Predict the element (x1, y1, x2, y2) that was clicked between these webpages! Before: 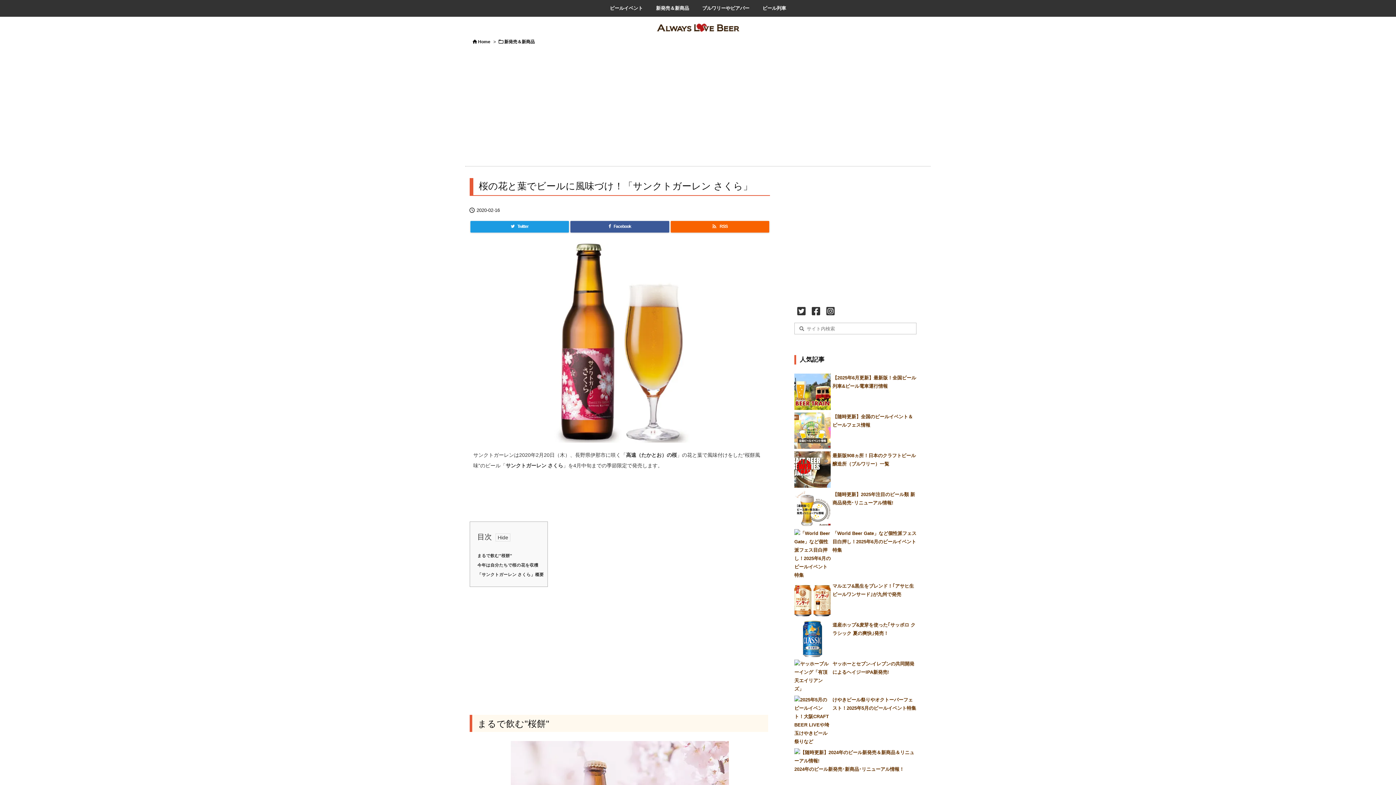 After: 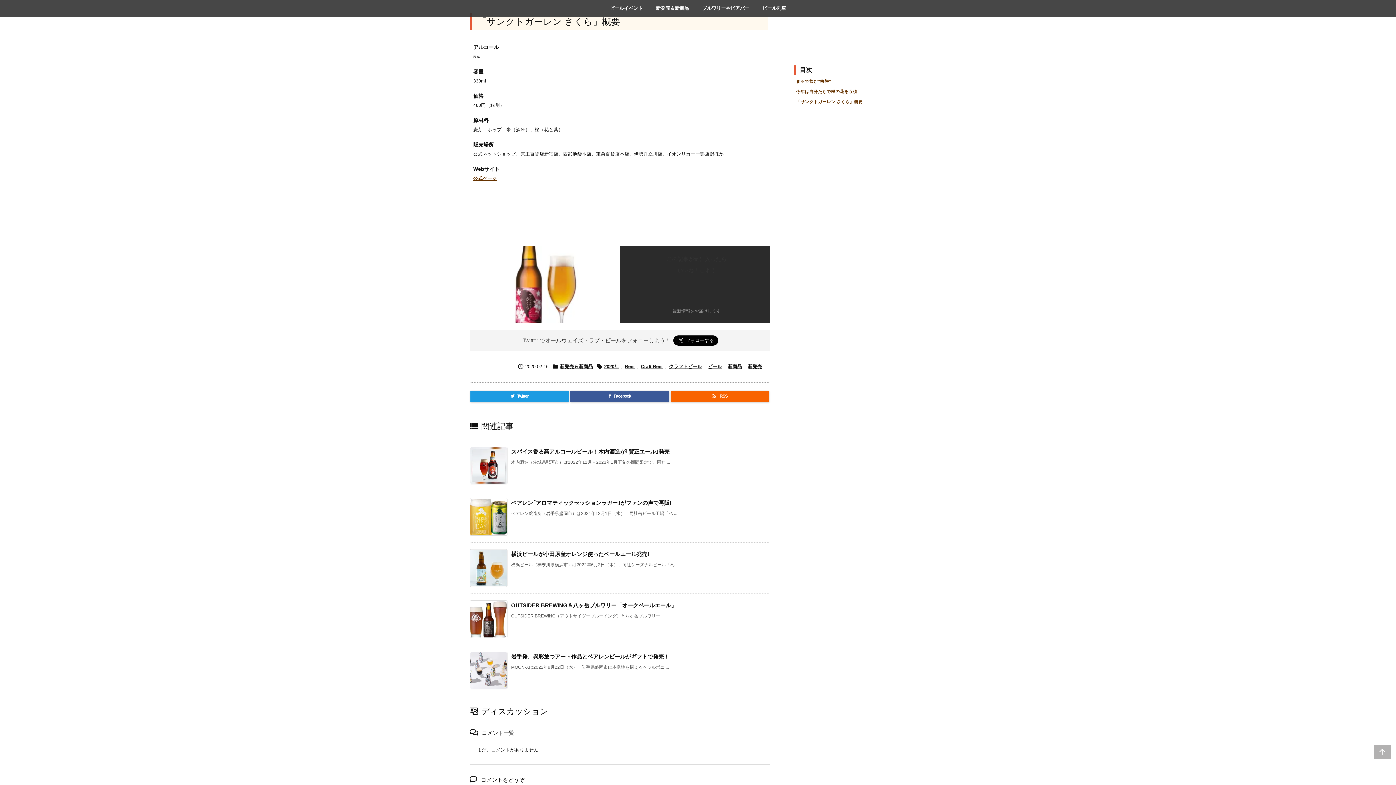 Action: label: 「サンクトガーレン さくら」概要 bbox: (477, 572, 544, 577)